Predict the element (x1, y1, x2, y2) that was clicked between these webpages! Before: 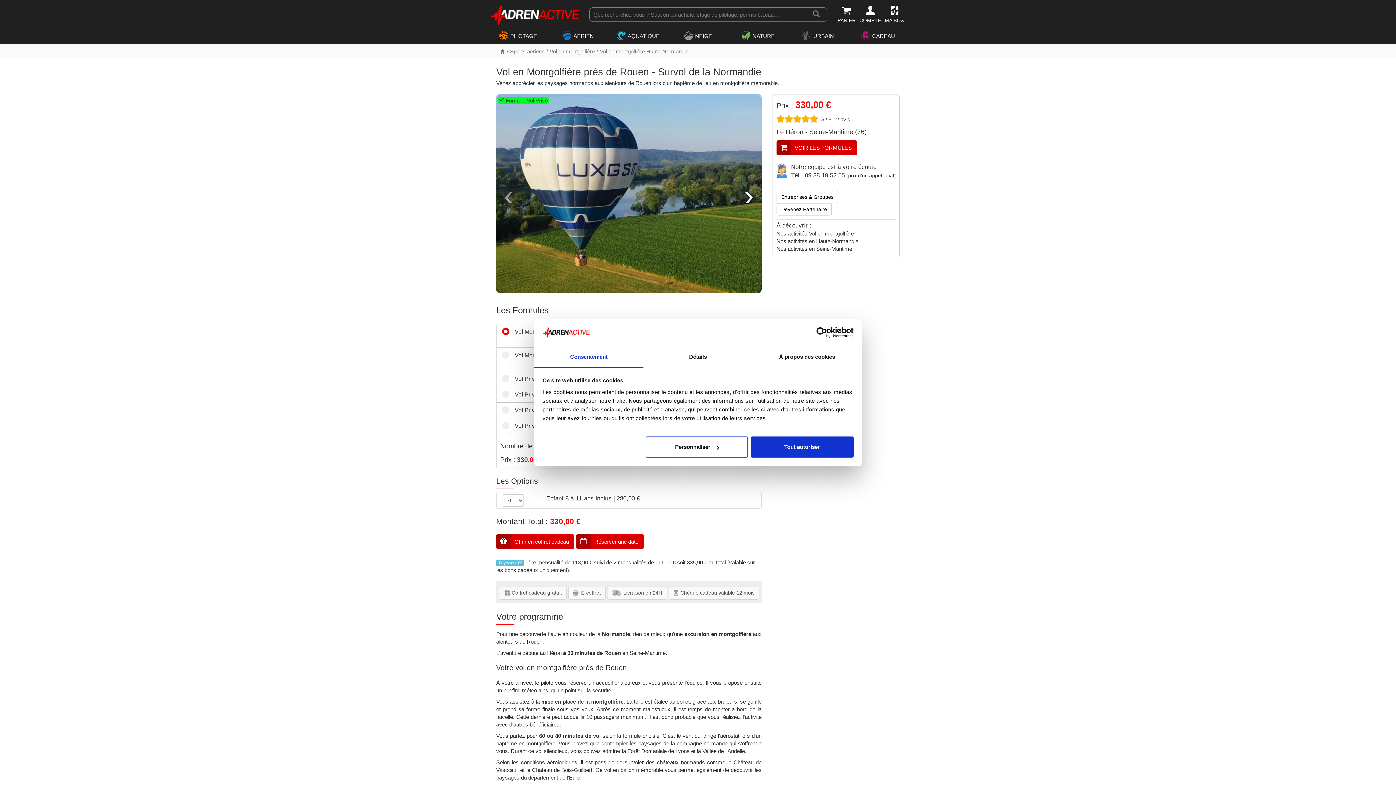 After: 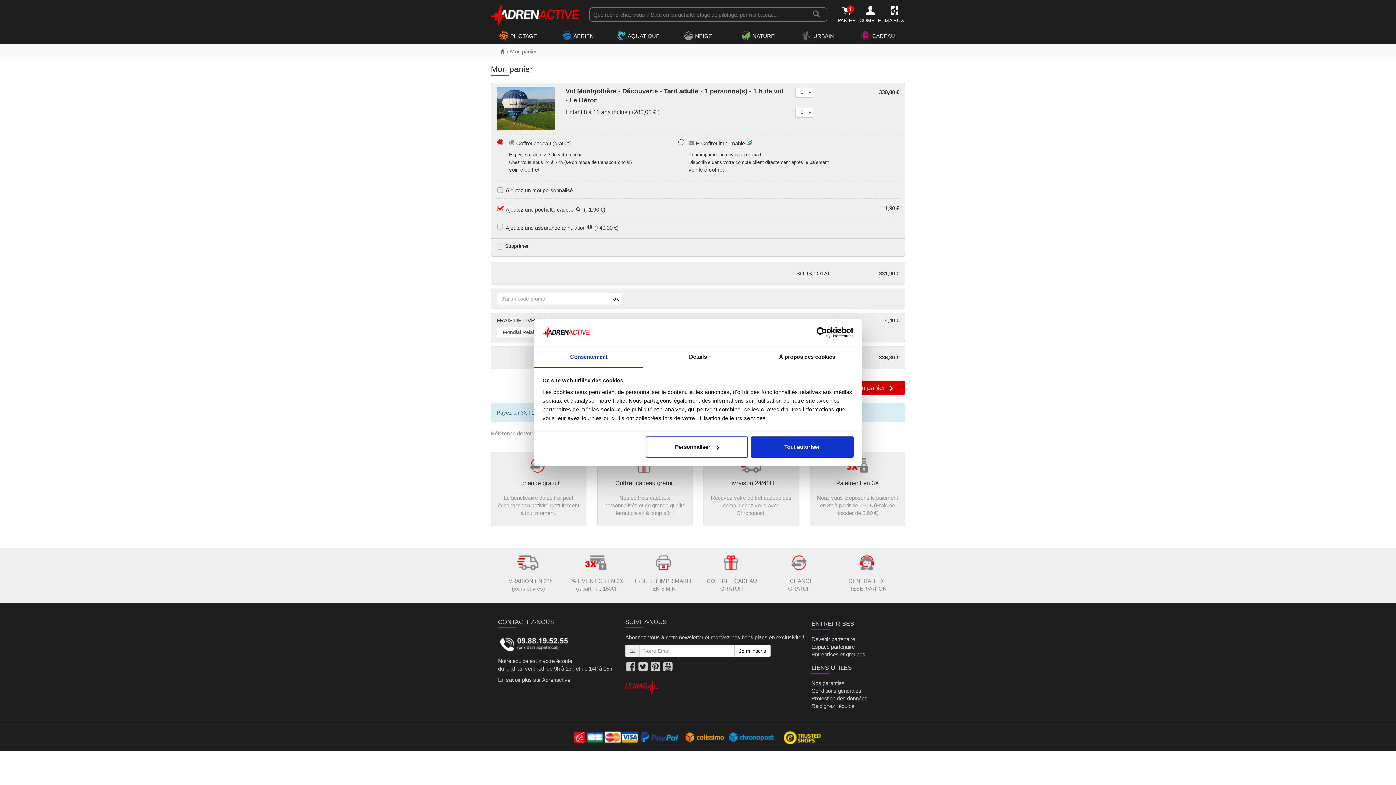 Action: label: Offrir en coffret cadeau bbox: (496, 530, 574, 545)